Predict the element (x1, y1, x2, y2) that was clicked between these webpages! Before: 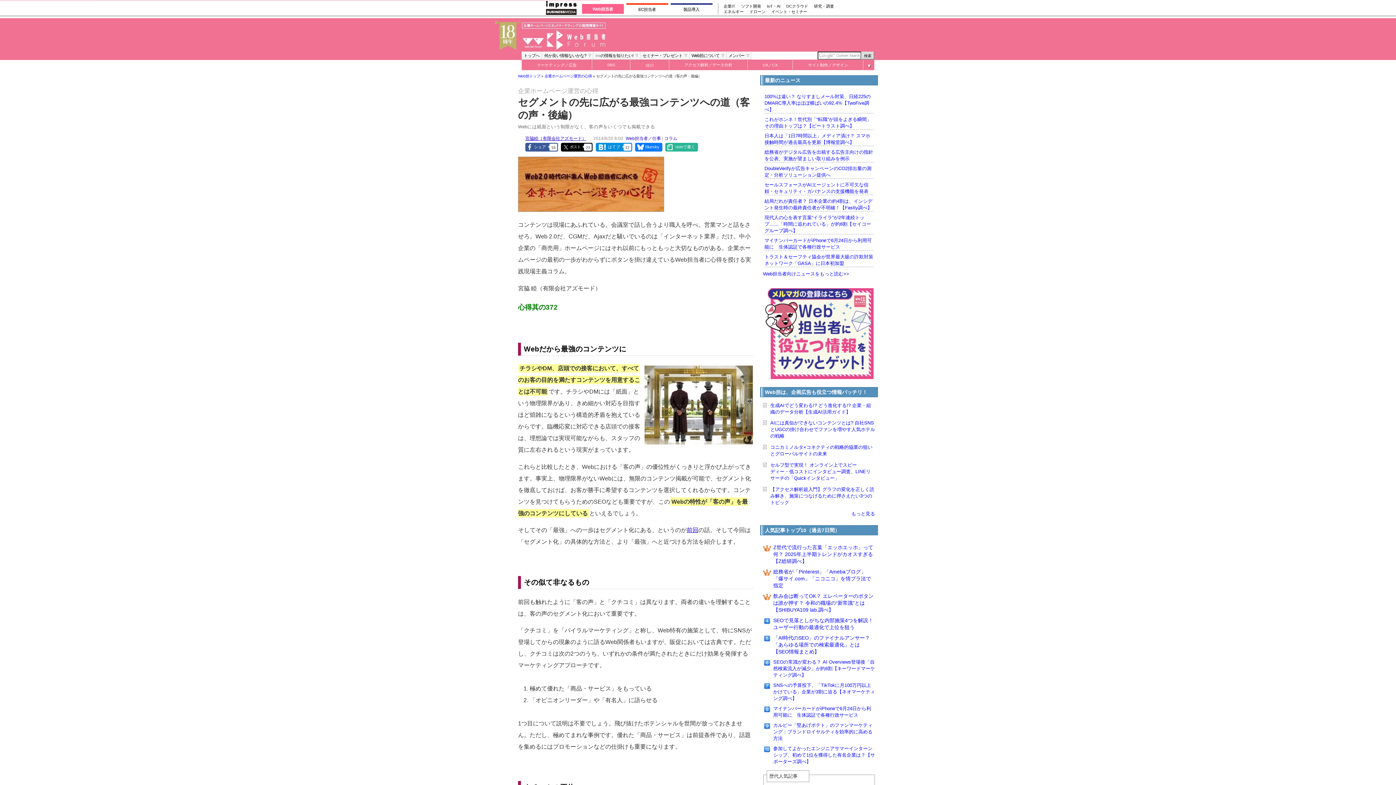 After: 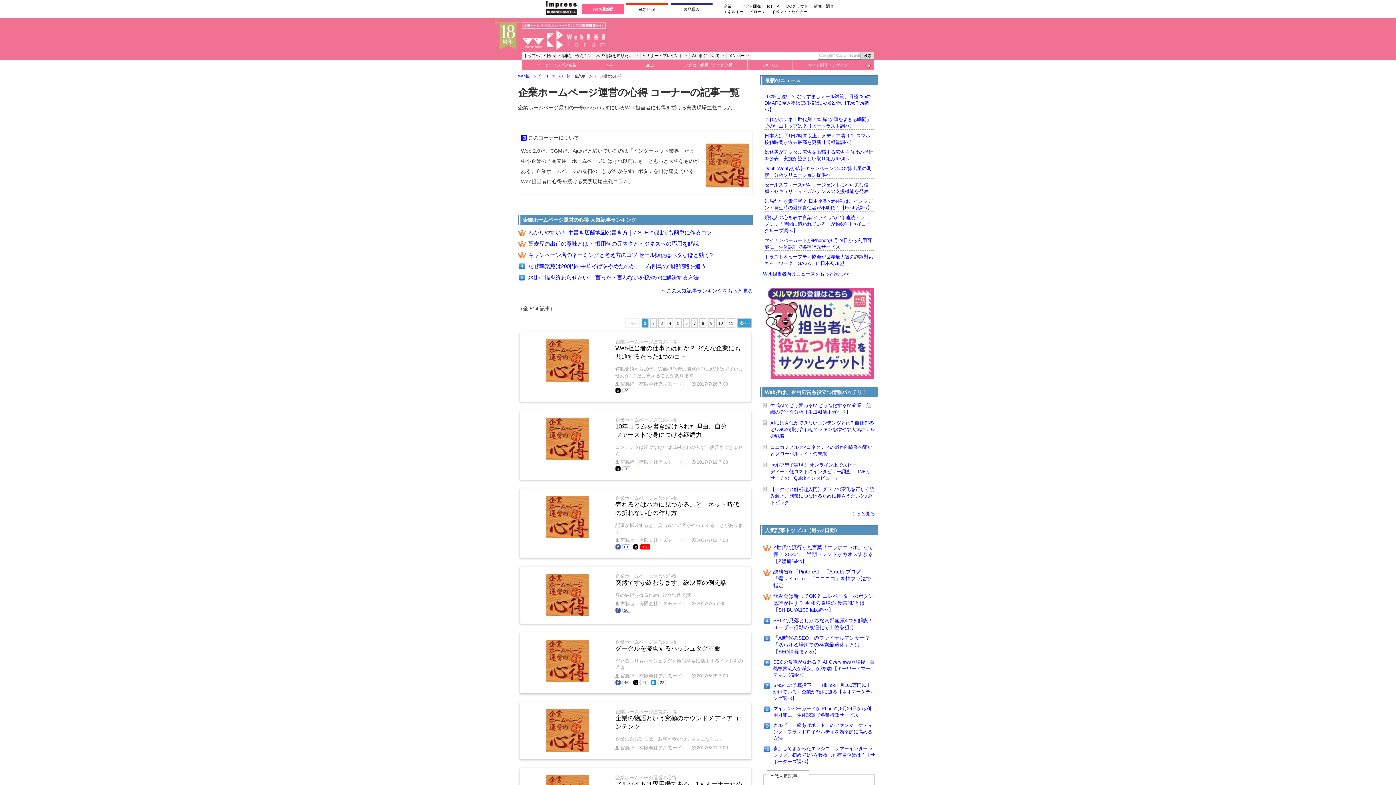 Action: bbox: (544, 74, 592, 78) label: 企業ホームページ運営の心得